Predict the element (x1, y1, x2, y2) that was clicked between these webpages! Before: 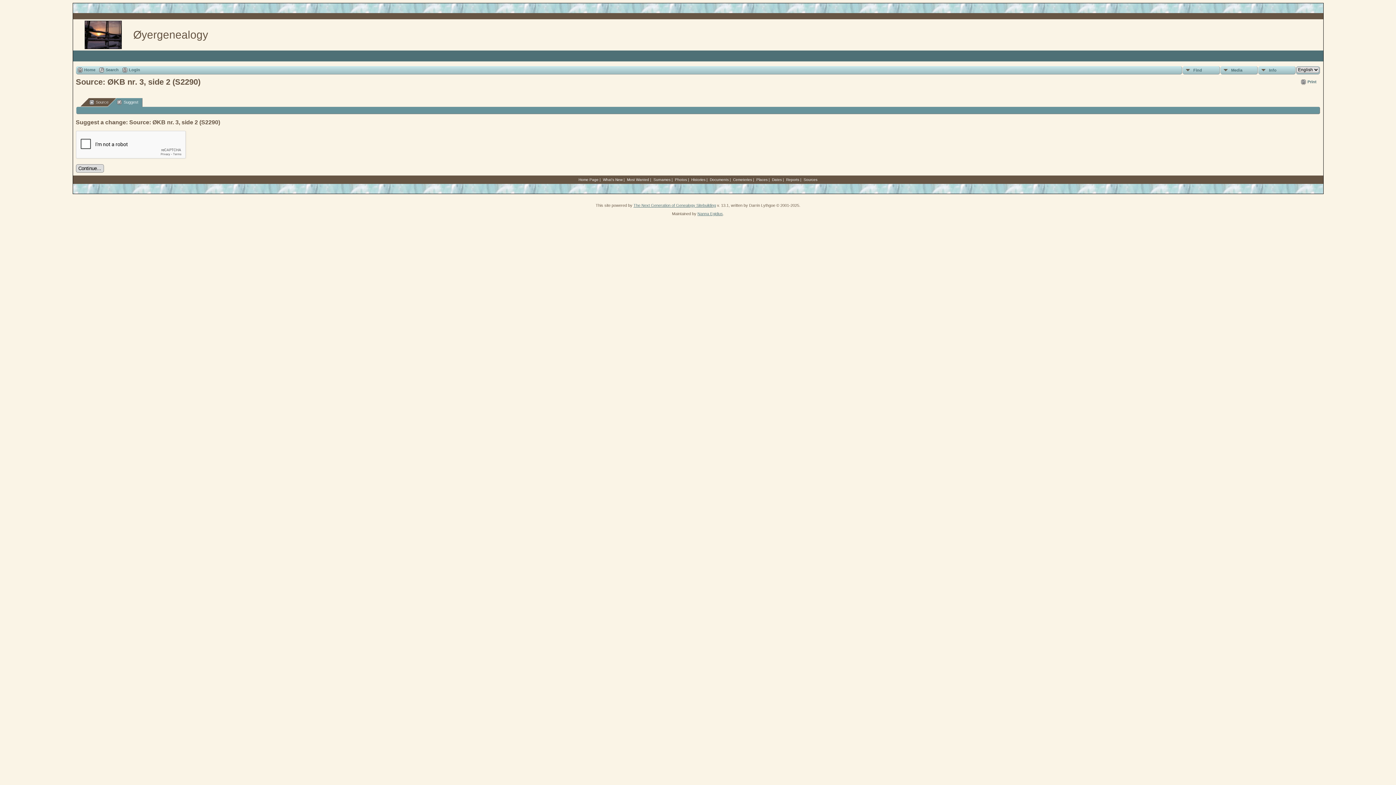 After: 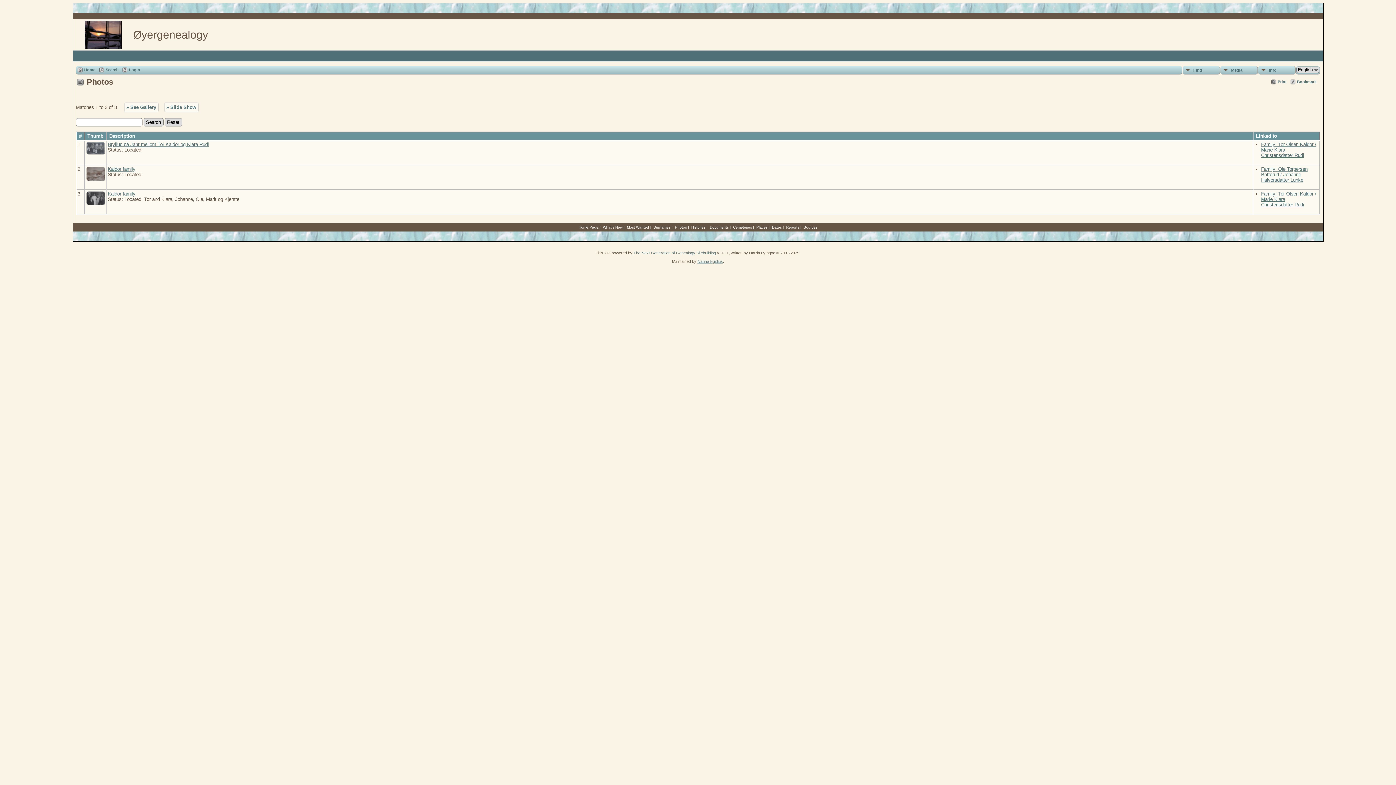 Action: bbox: (675, 177, 687, 181) label: Photos